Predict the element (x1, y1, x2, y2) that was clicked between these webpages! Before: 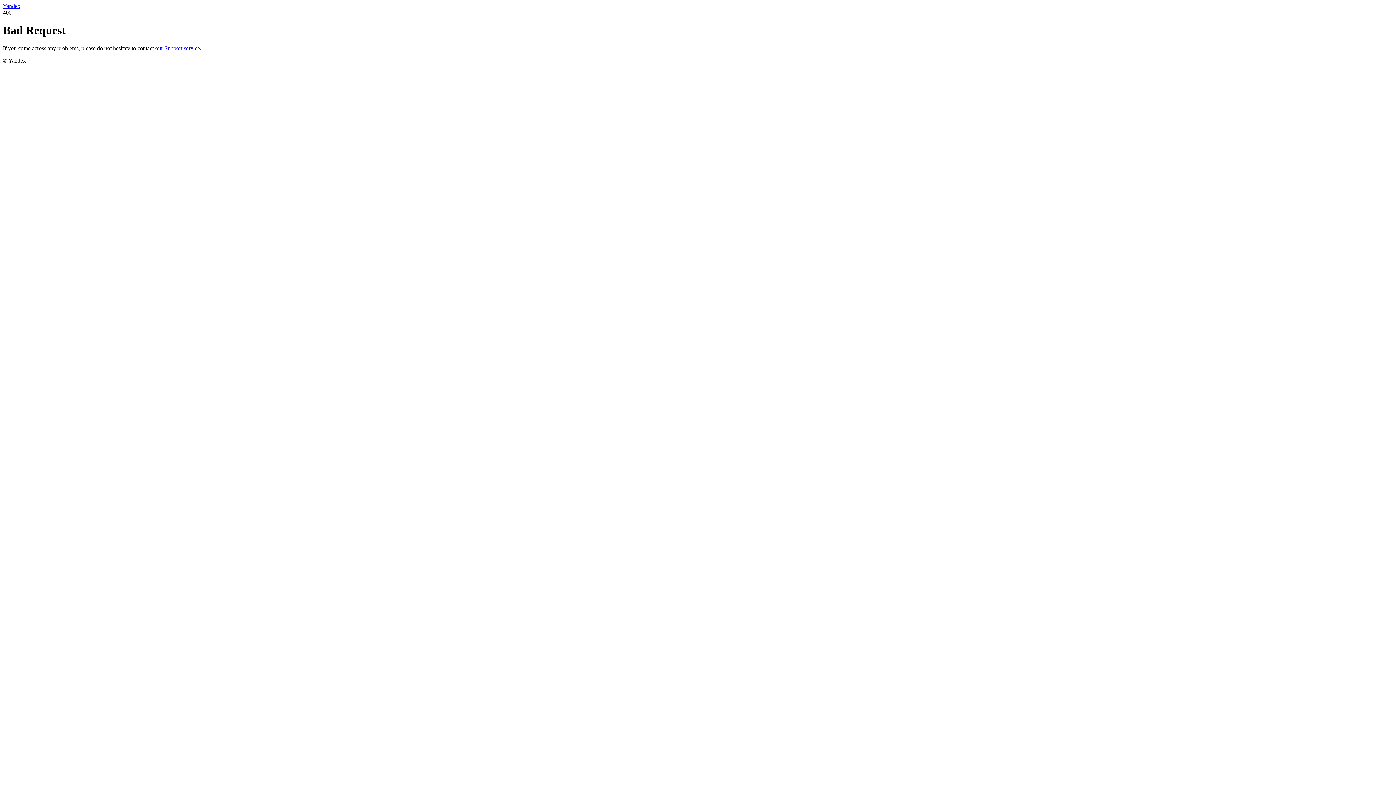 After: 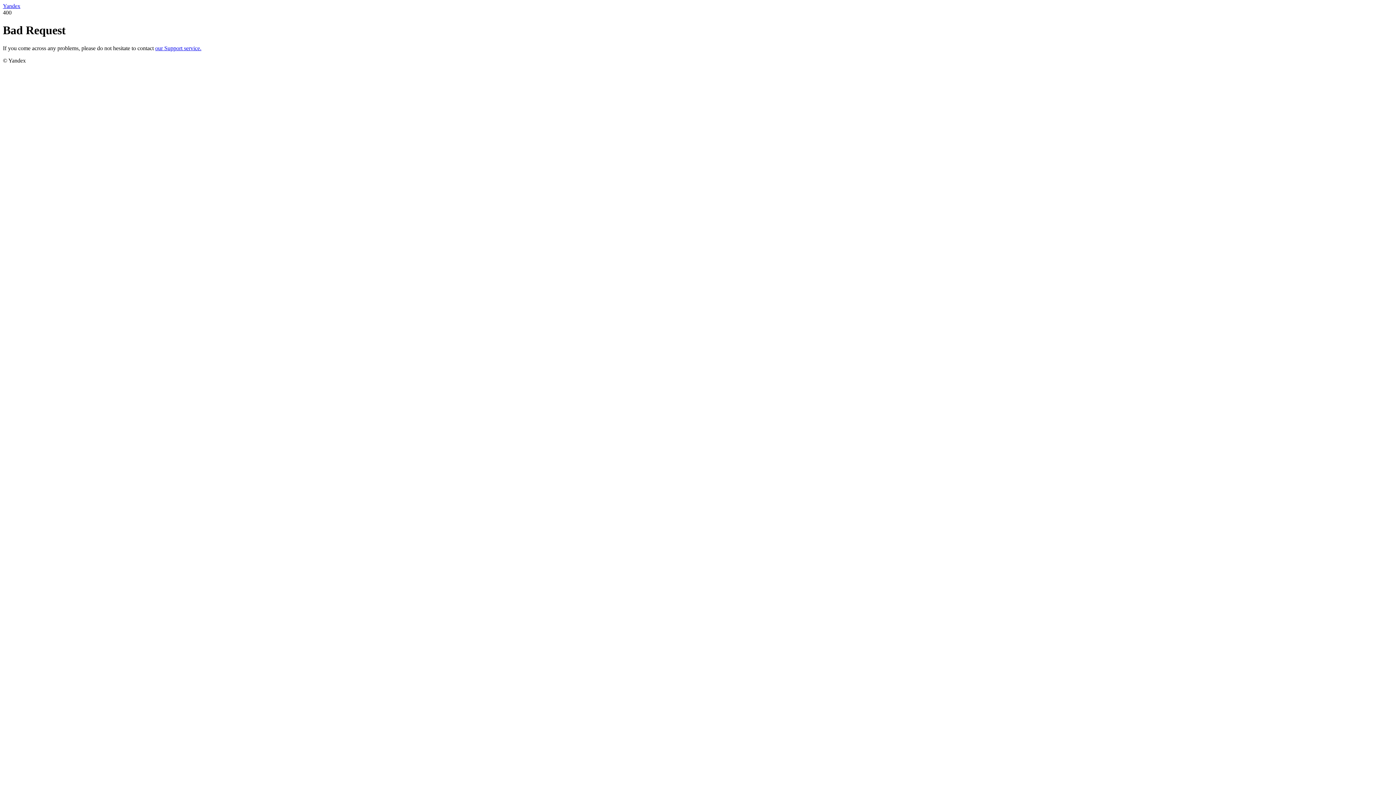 Action: label: Yandex bbox: (2, 2, 20, 9)